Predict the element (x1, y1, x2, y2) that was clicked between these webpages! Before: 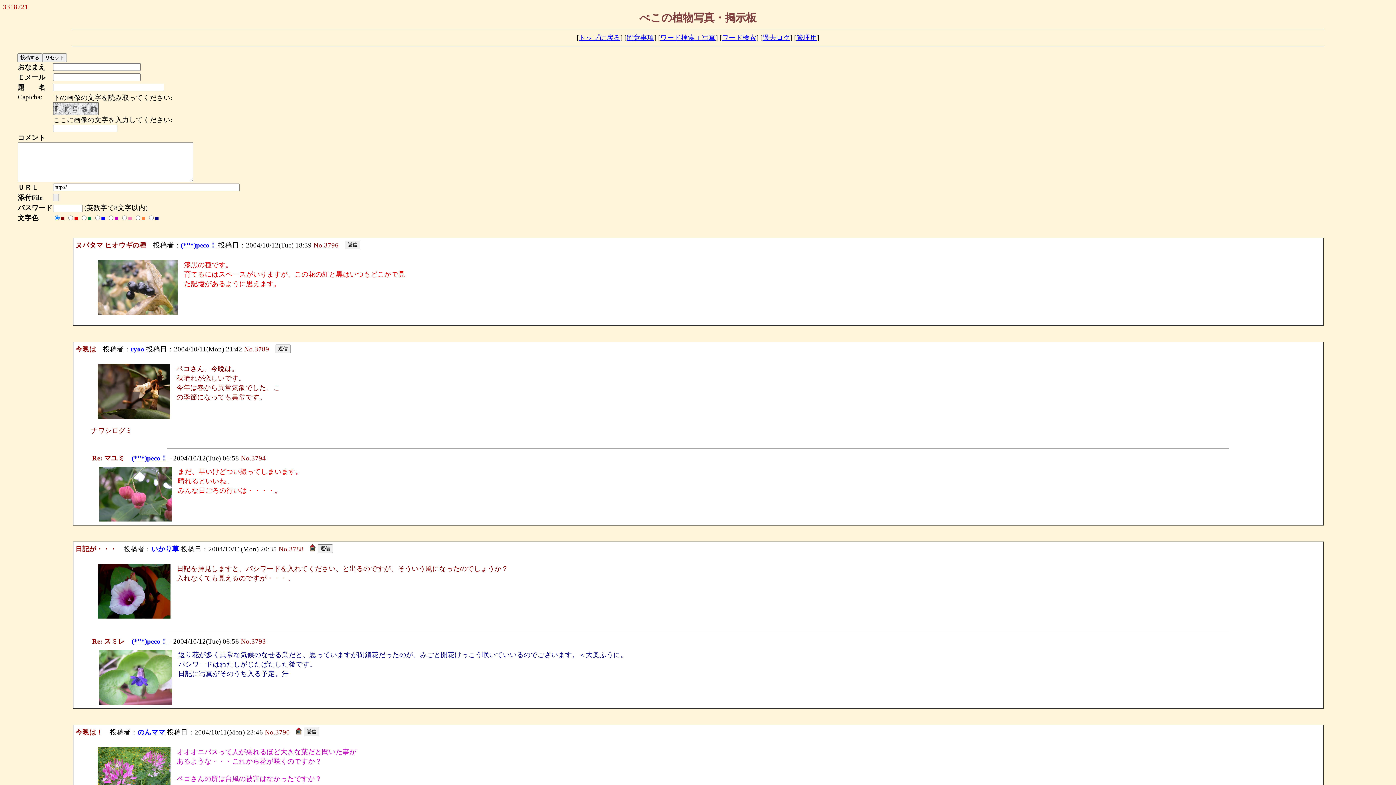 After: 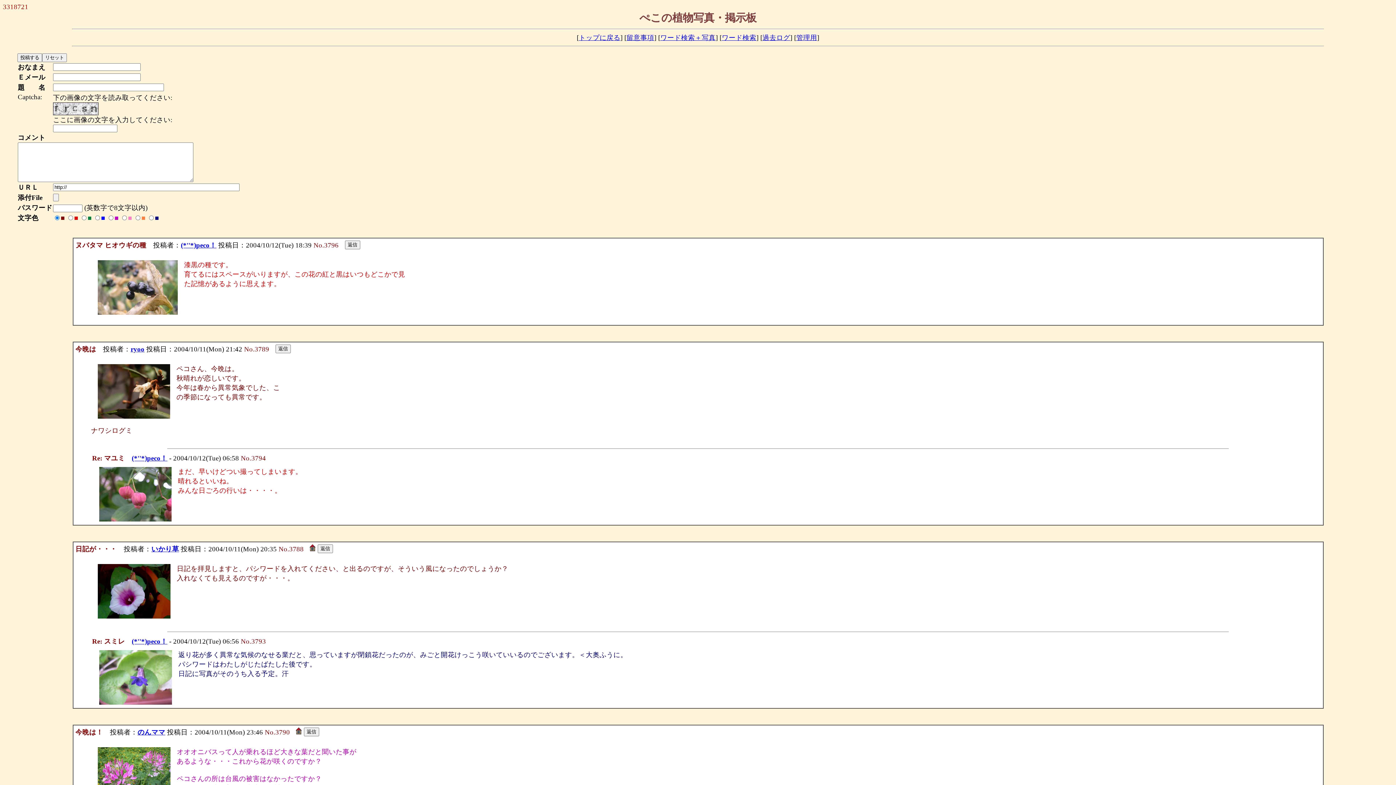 Action: bbox: (309, 544, 315, 552)